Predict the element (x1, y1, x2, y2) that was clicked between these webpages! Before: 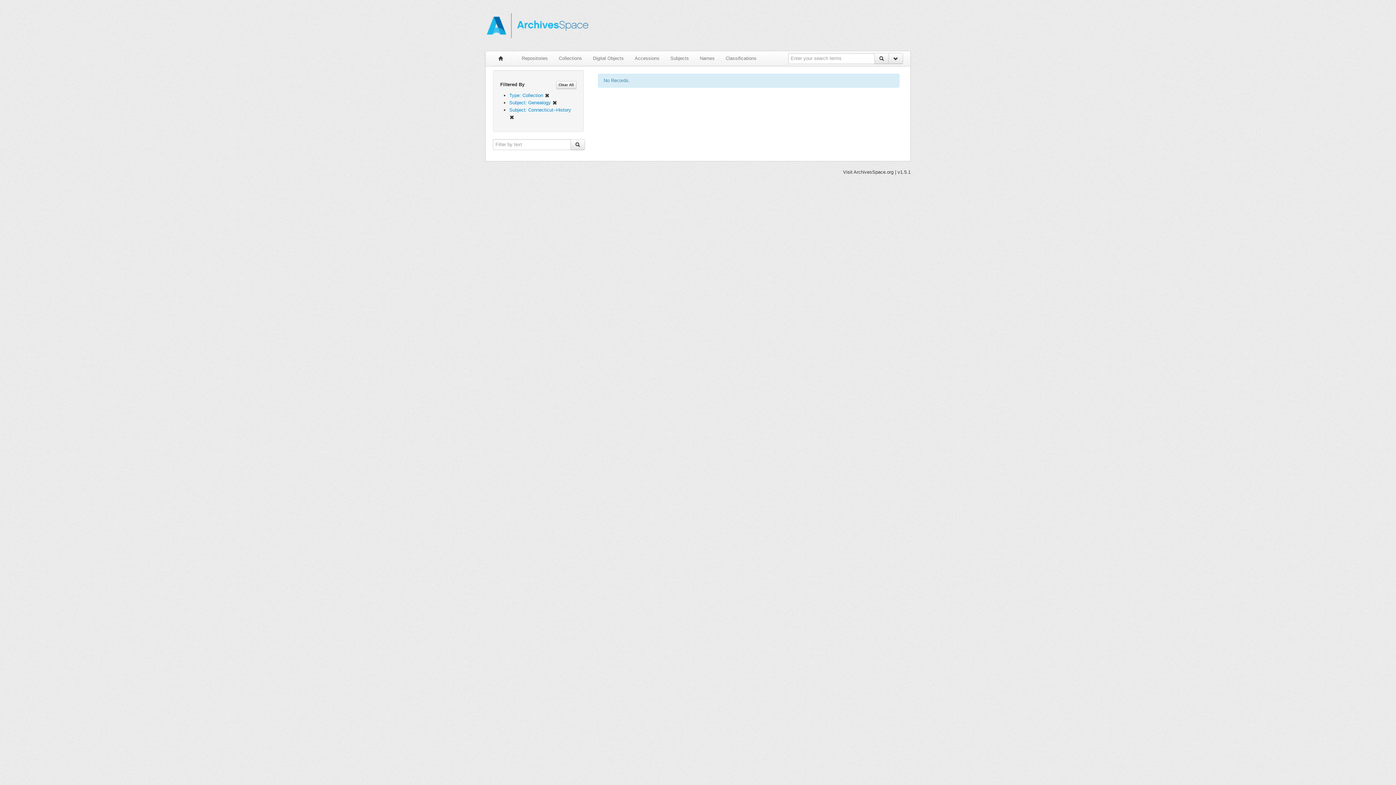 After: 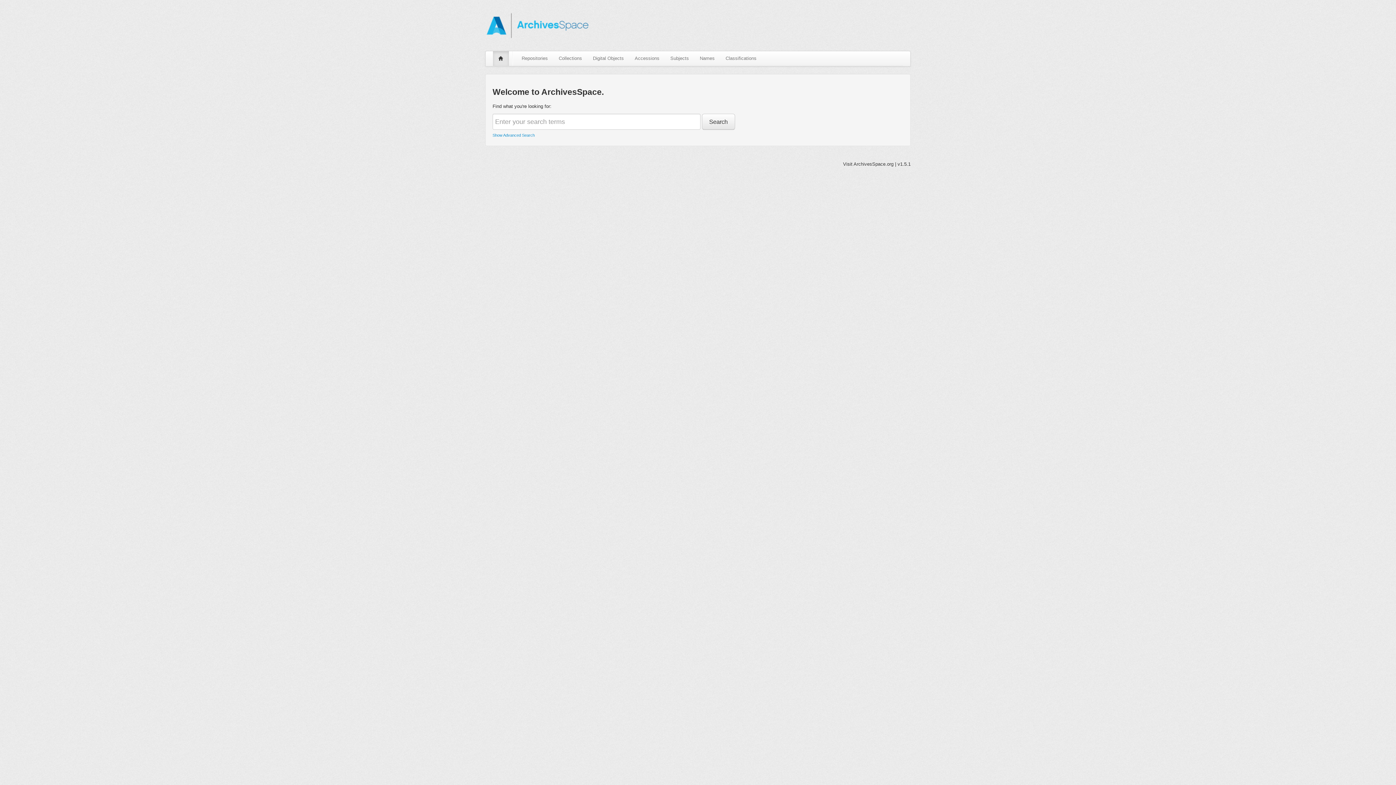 Action: bbox: (493, 51, 509, 65)